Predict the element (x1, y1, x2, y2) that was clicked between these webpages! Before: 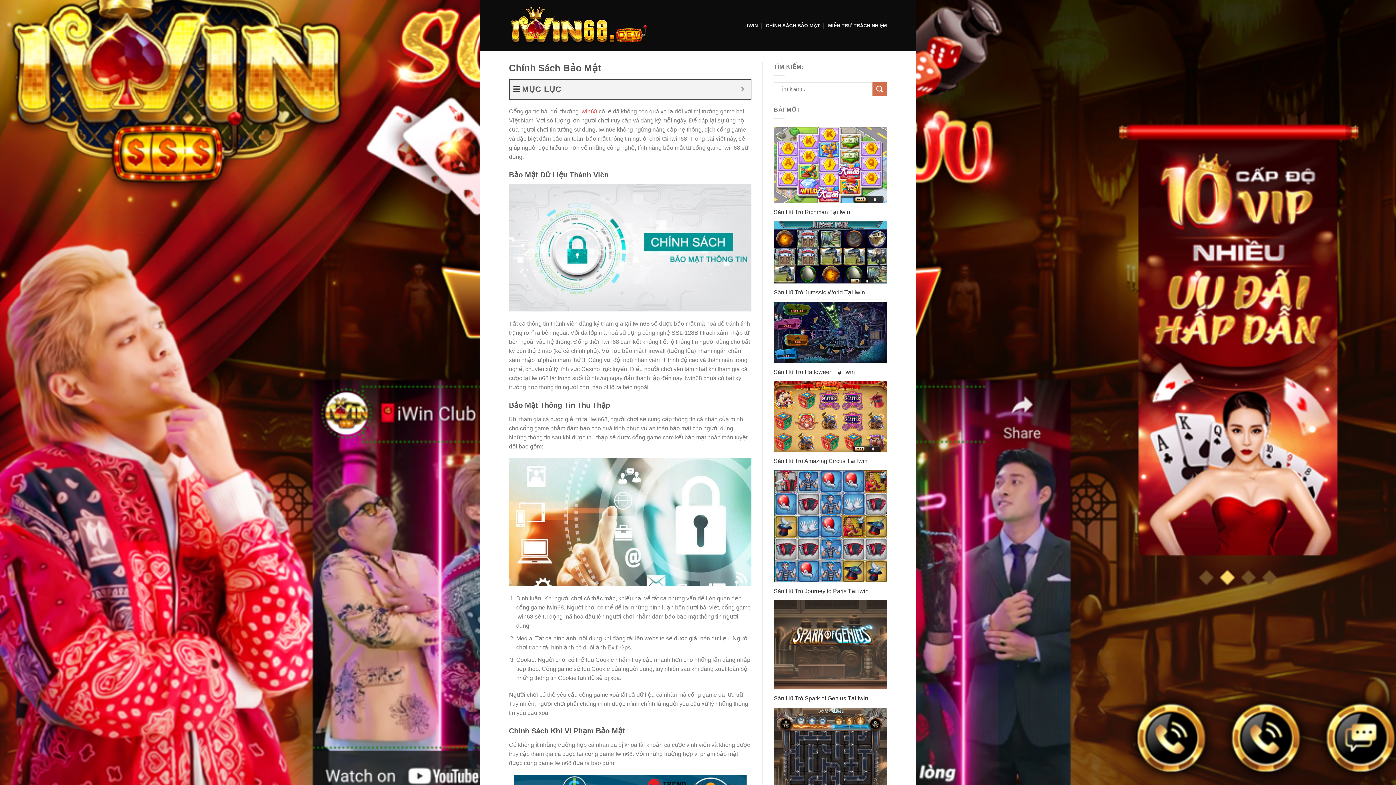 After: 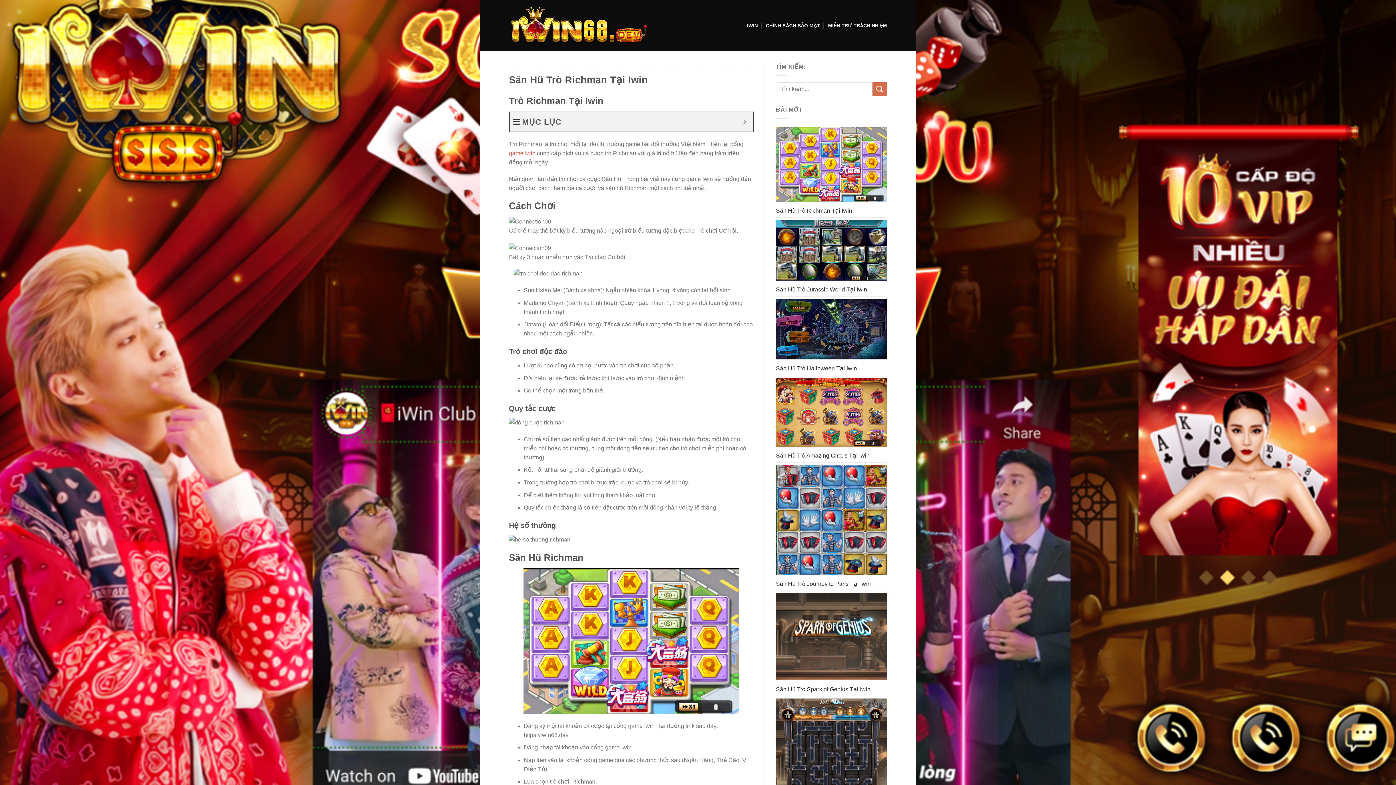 Action: bbox: (773, 205, 850, 219) label: Săn Hũ Trò Richman Tại Iwin